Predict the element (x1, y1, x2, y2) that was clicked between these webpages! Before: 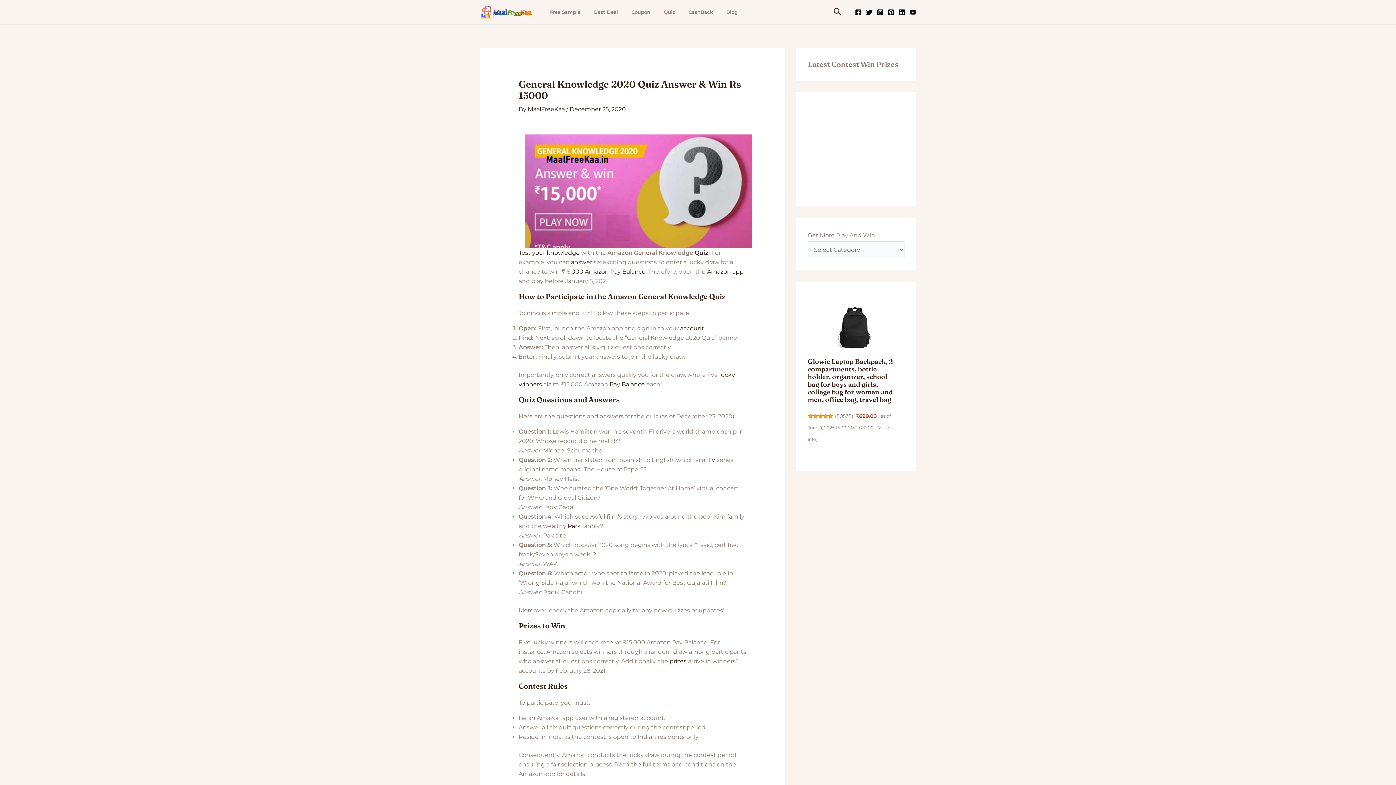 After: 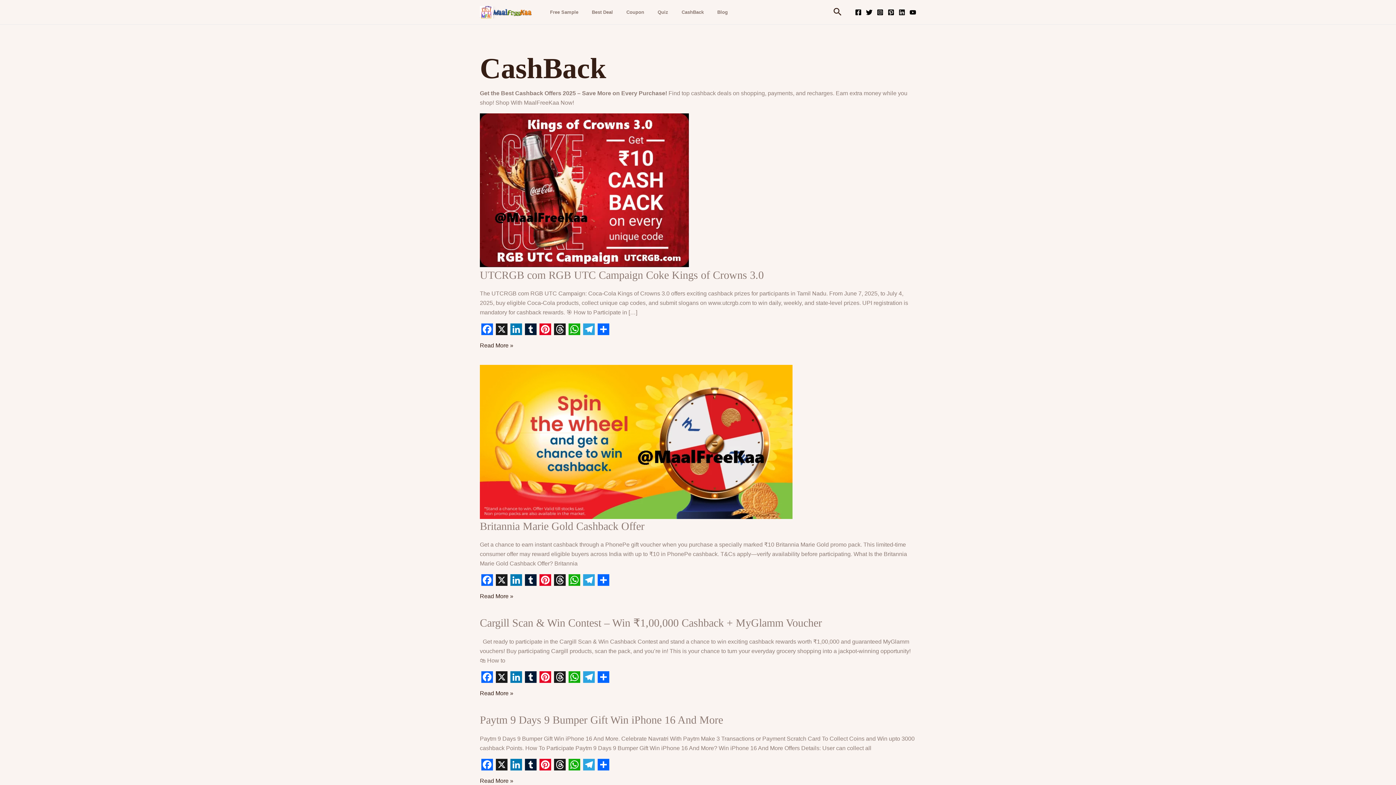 Action: label: CashBack bbox: (684, 3, 721, 21)